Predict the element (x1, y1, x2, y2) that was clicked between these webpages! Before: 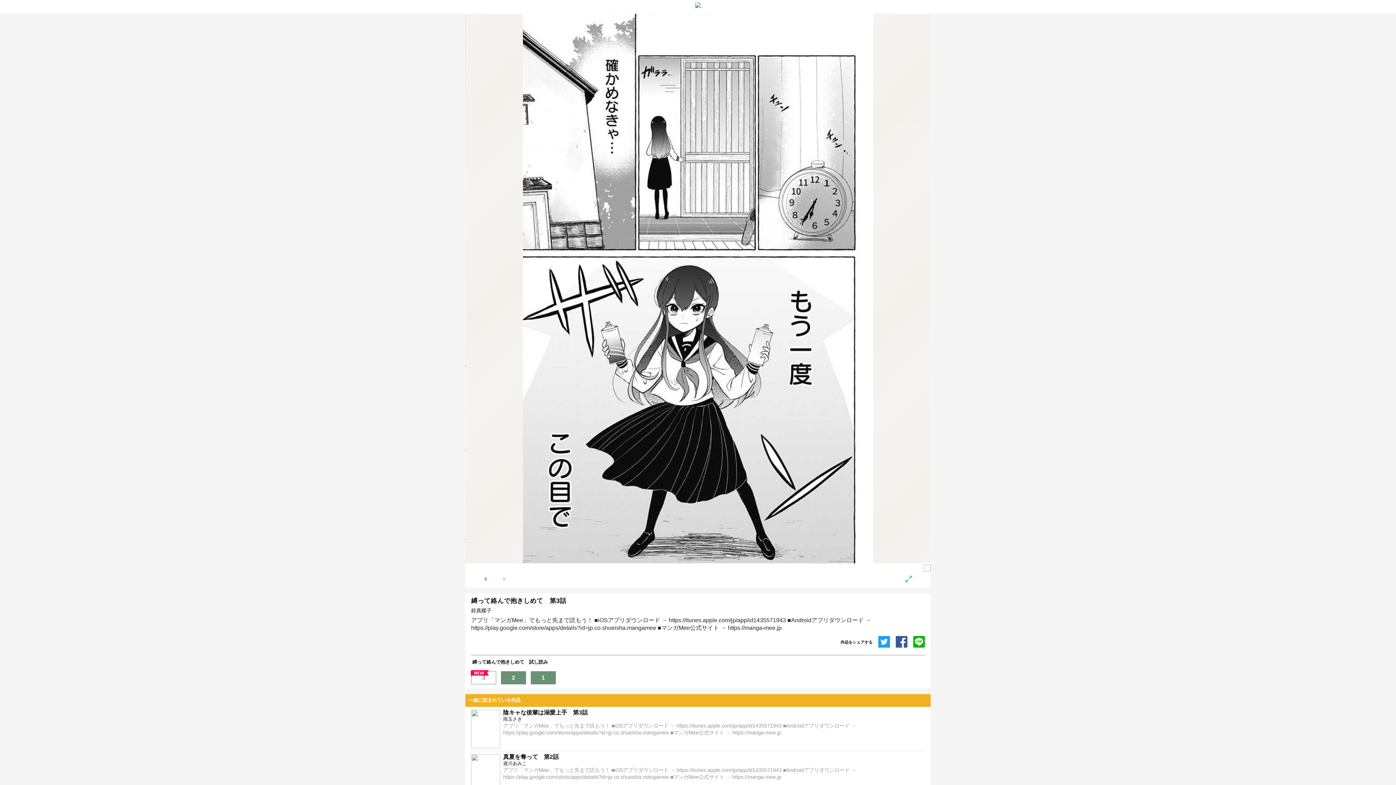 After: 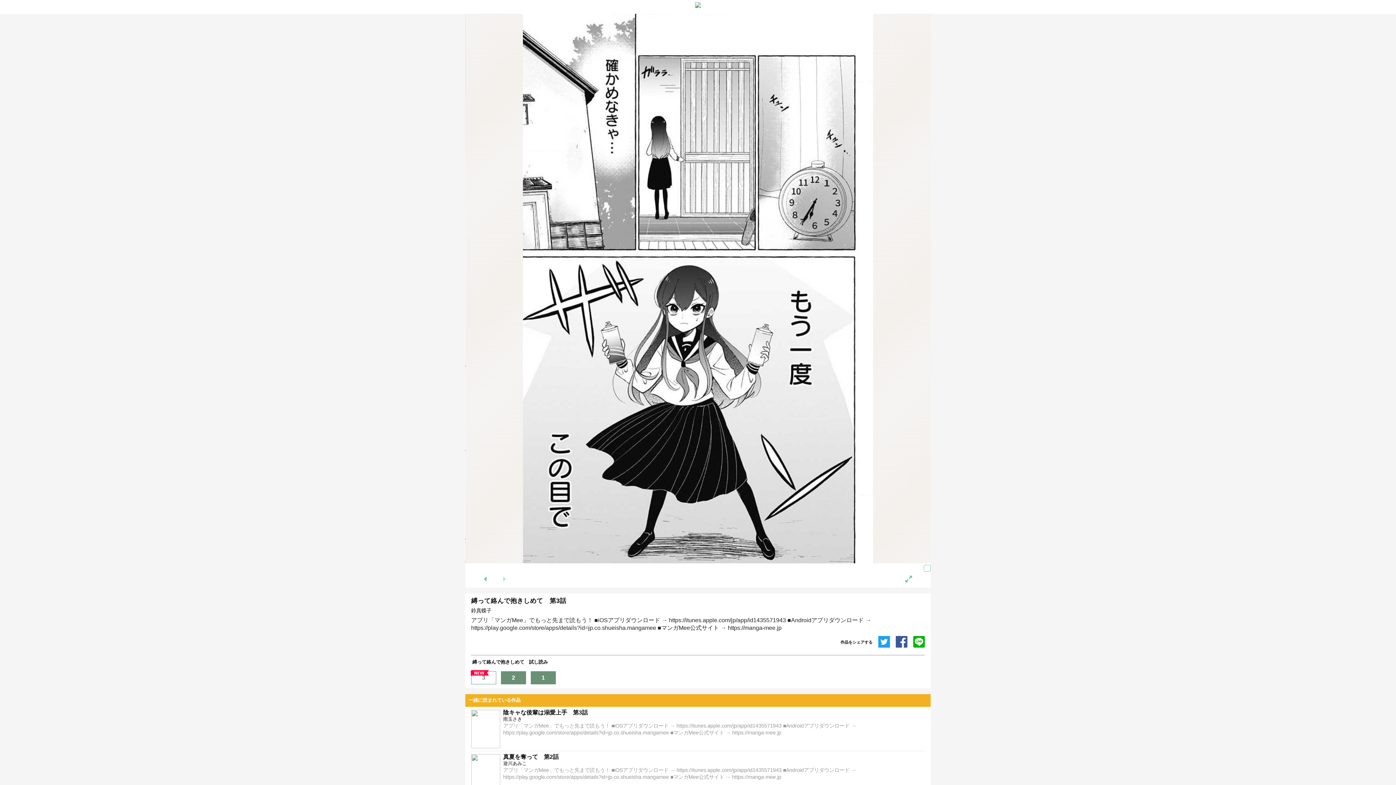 Action: bbox: (471, 675, 496, 681) label: 3